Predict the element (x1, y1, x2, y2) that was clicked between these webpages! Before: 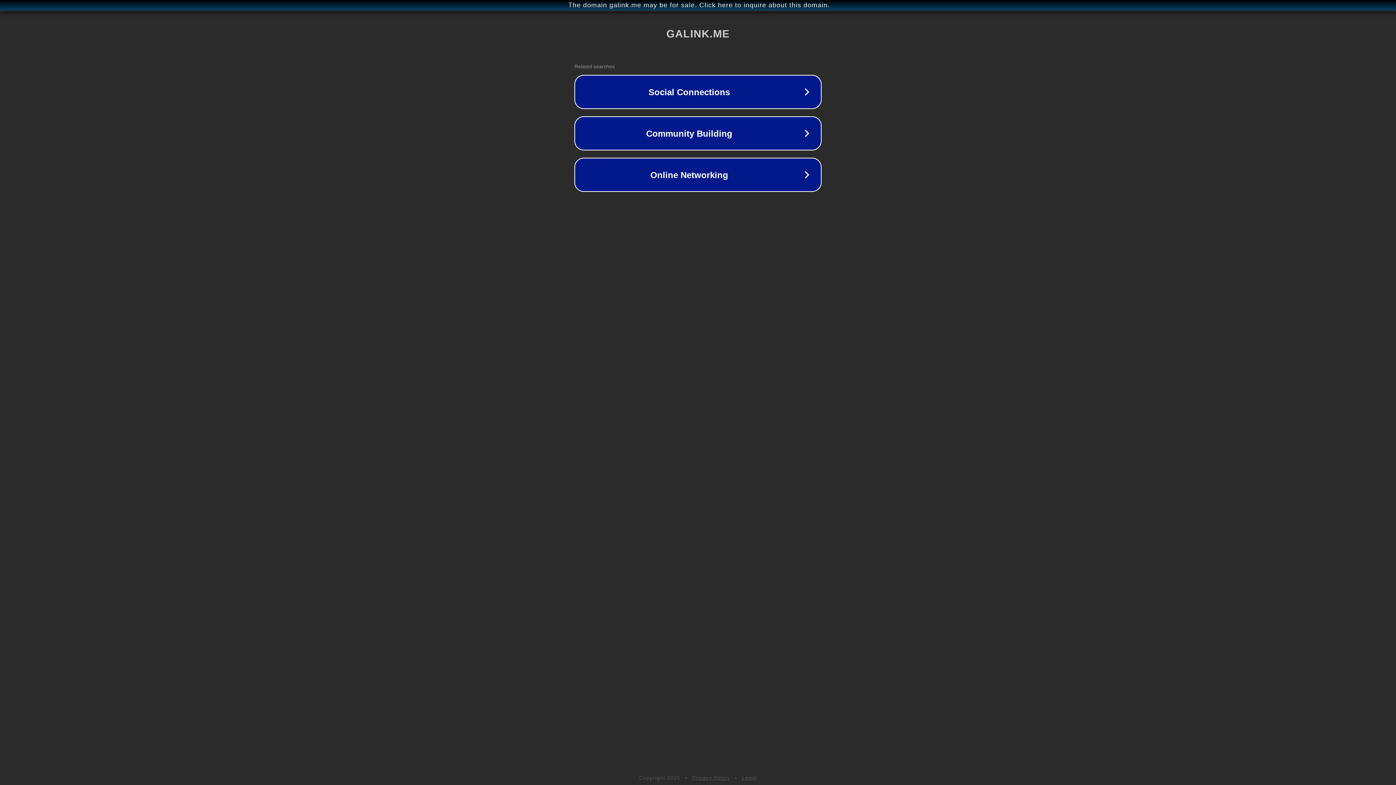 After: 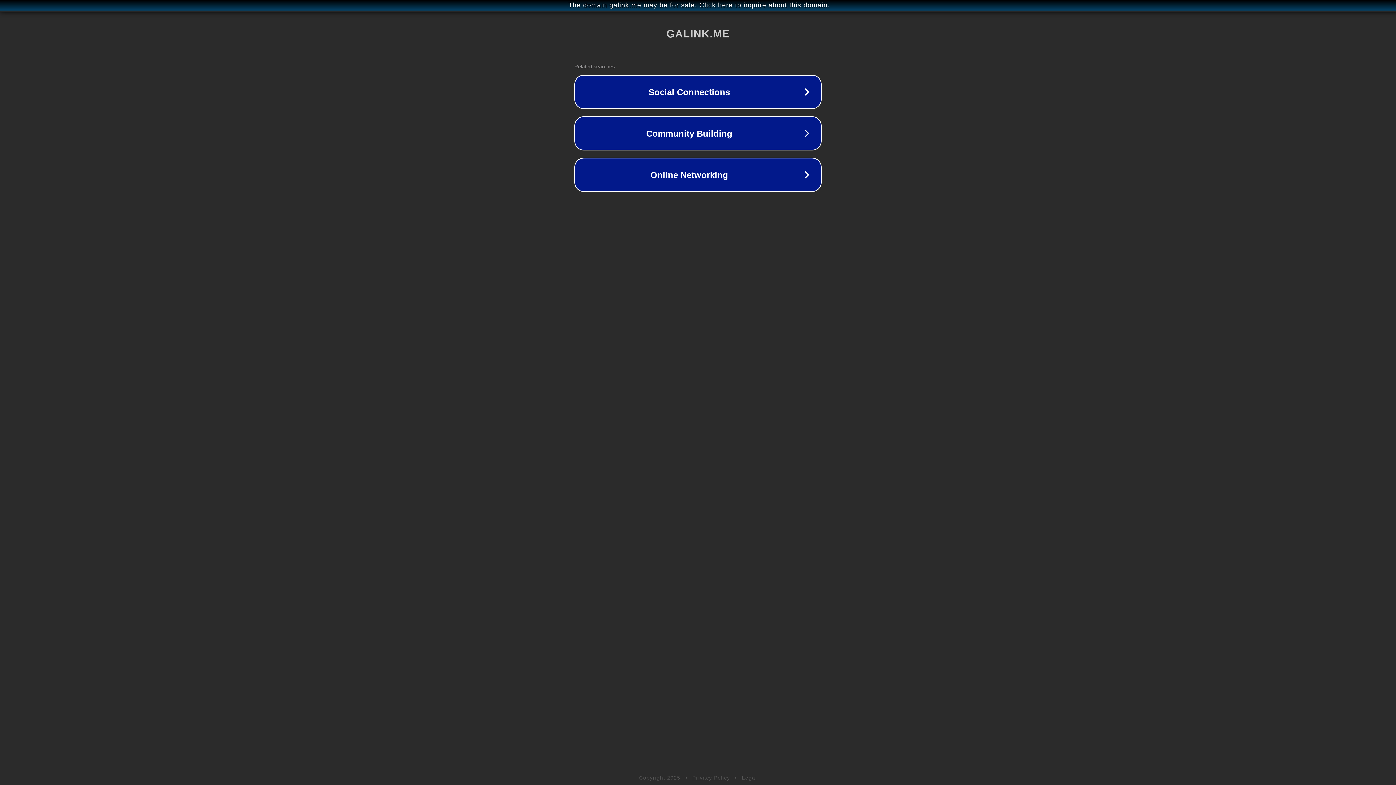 Action: label: Privacy Policy bbox: (692, 775, 730, 781)